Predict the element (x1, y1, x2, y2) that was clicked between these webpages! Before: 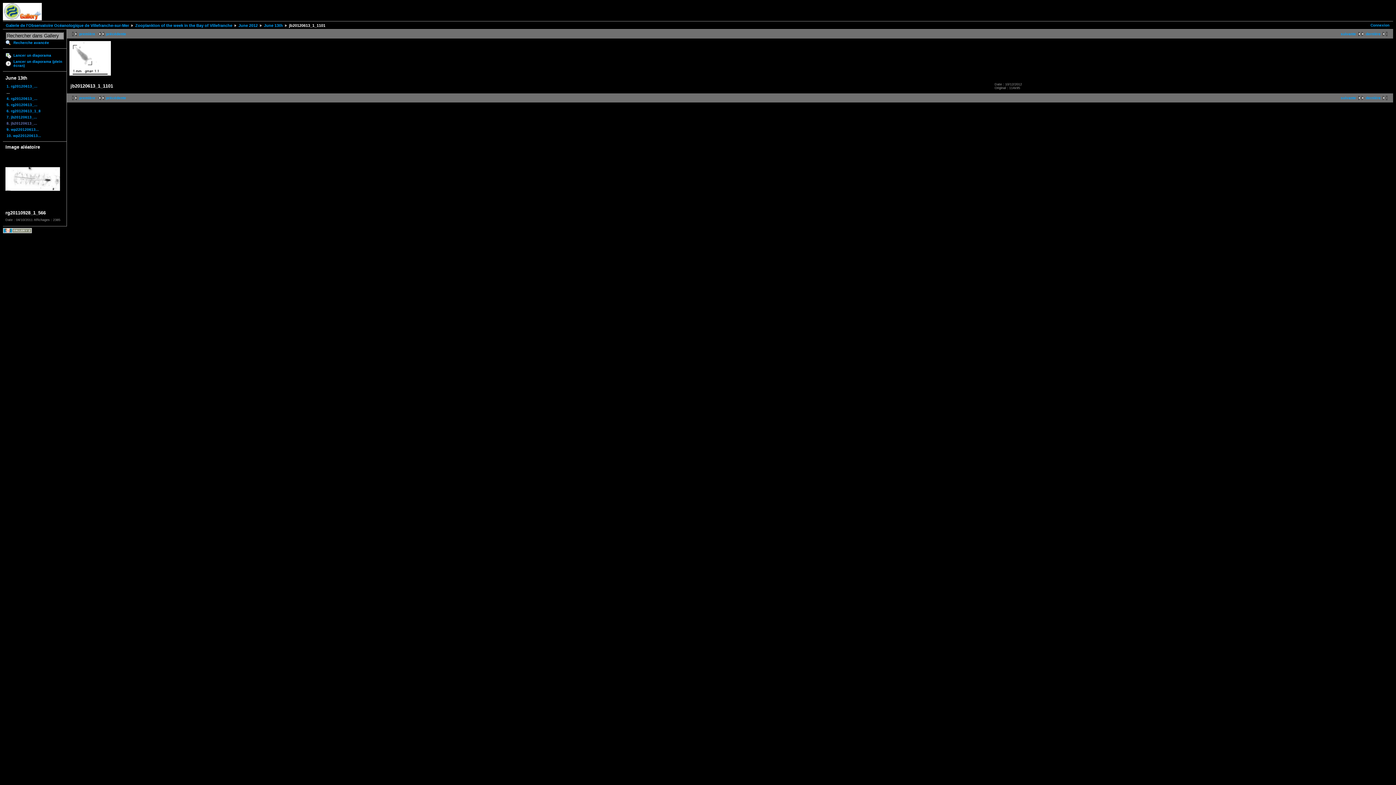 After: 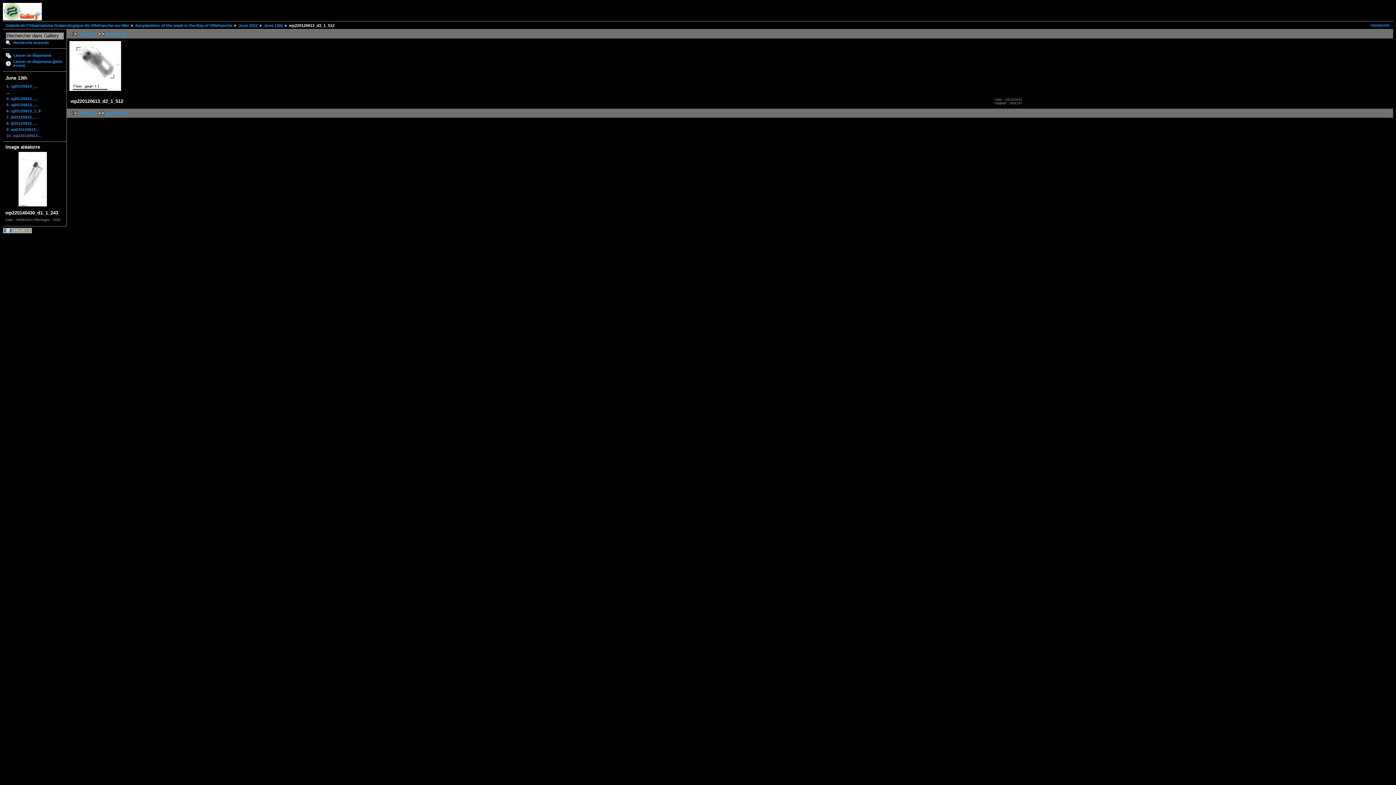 Action: bbox: (1366, 96, 1390, 100) label: dernière